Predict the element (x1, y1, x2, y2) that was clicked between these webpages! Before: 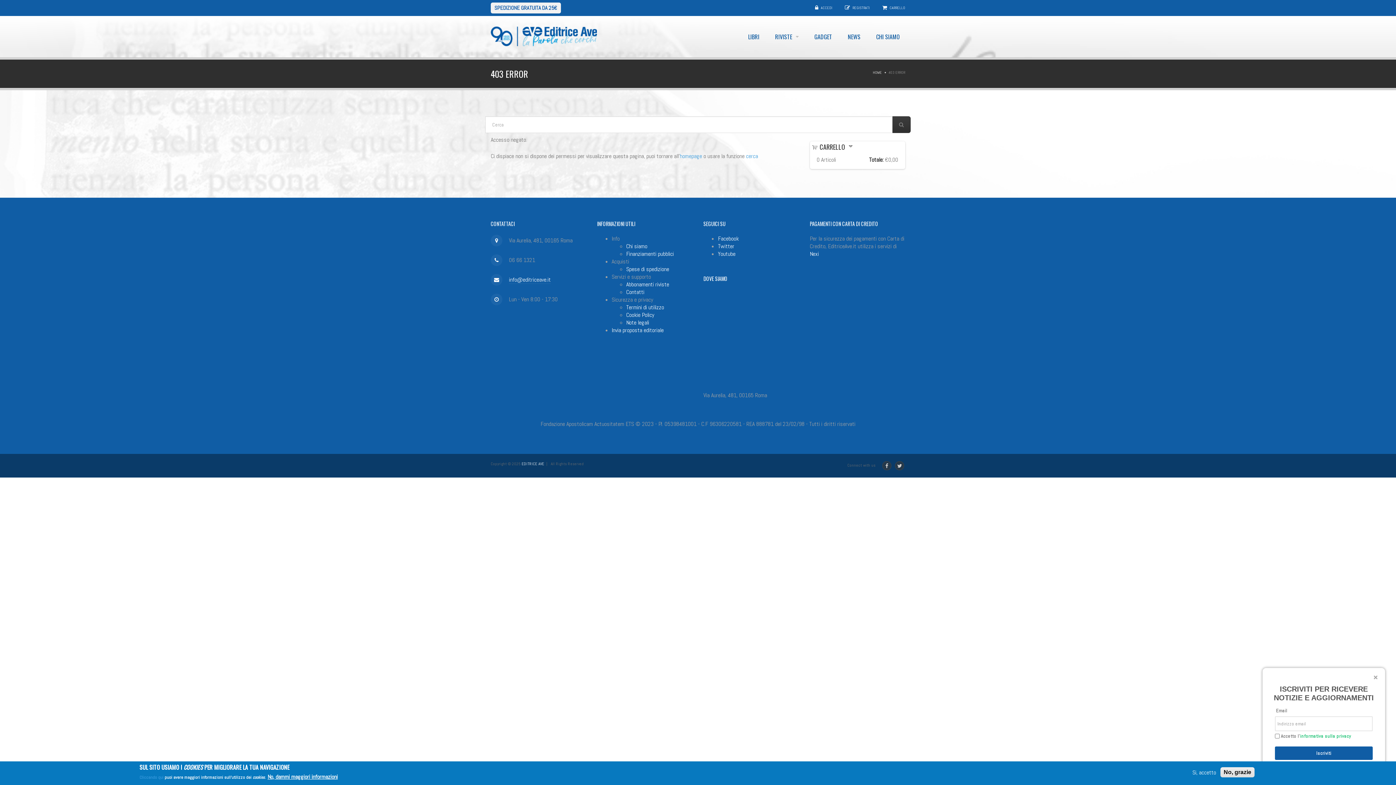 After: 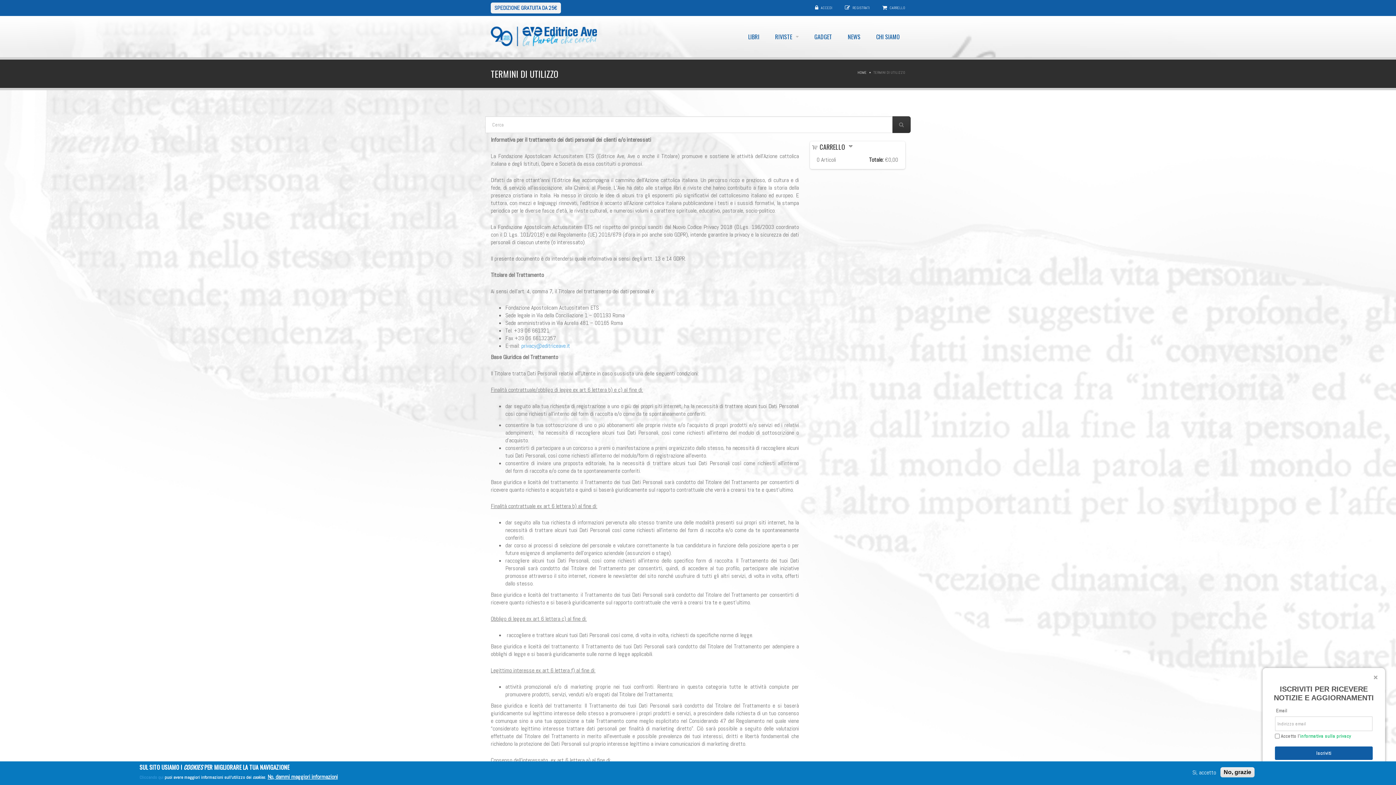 Action: bbox: (1300, 733, 1351, 739) label: informativa sulla privacy